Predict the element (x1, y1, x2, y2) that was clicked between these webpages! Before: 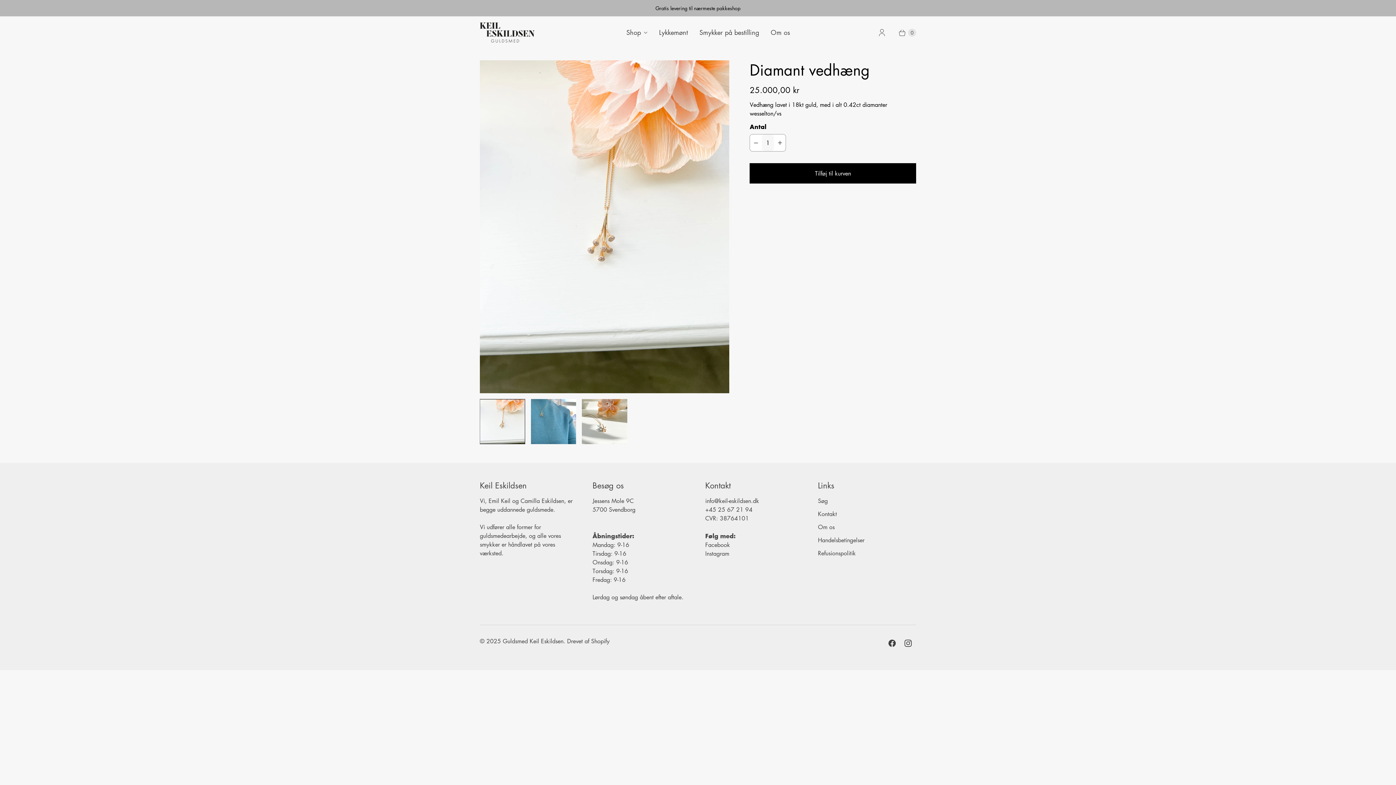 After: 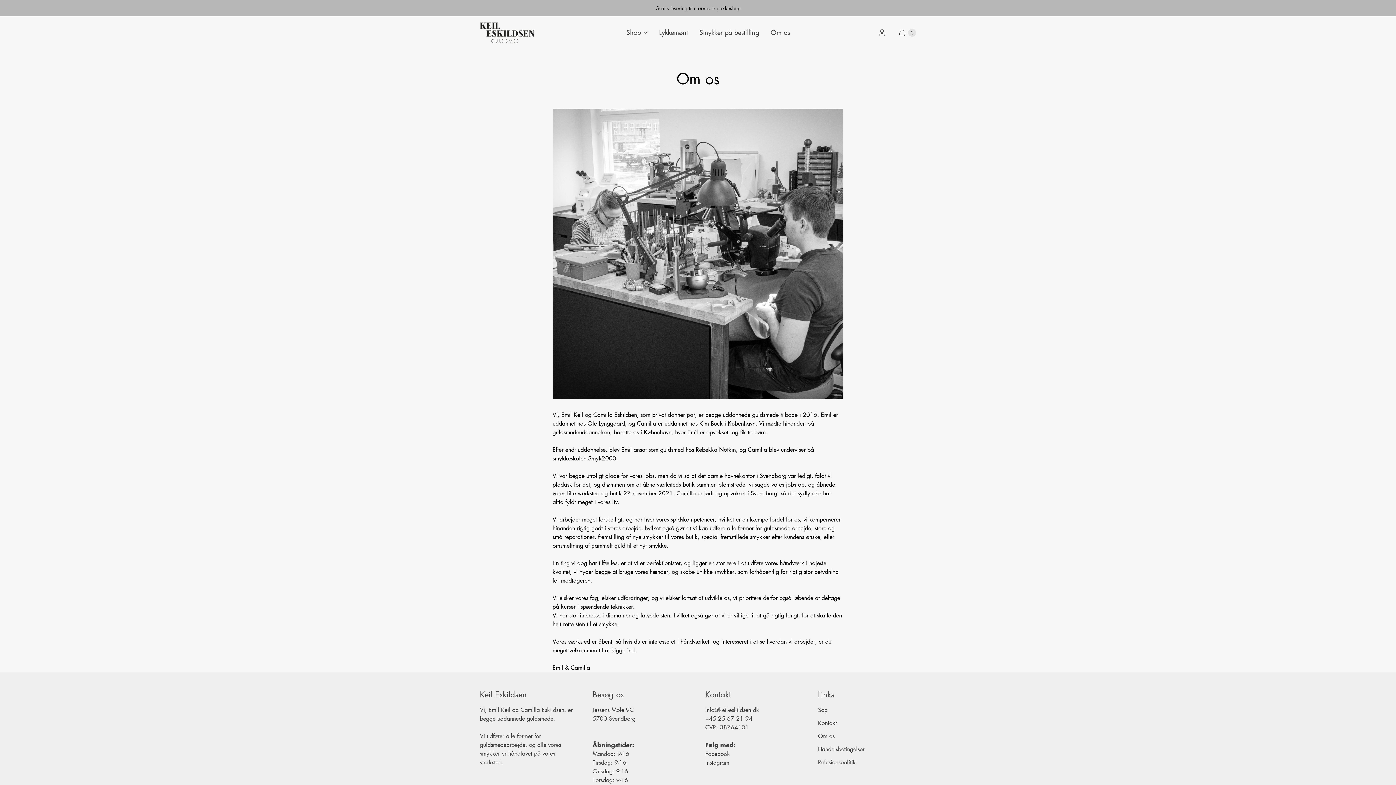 Action: label: Om os bbox: (818, 523, 834, 531)